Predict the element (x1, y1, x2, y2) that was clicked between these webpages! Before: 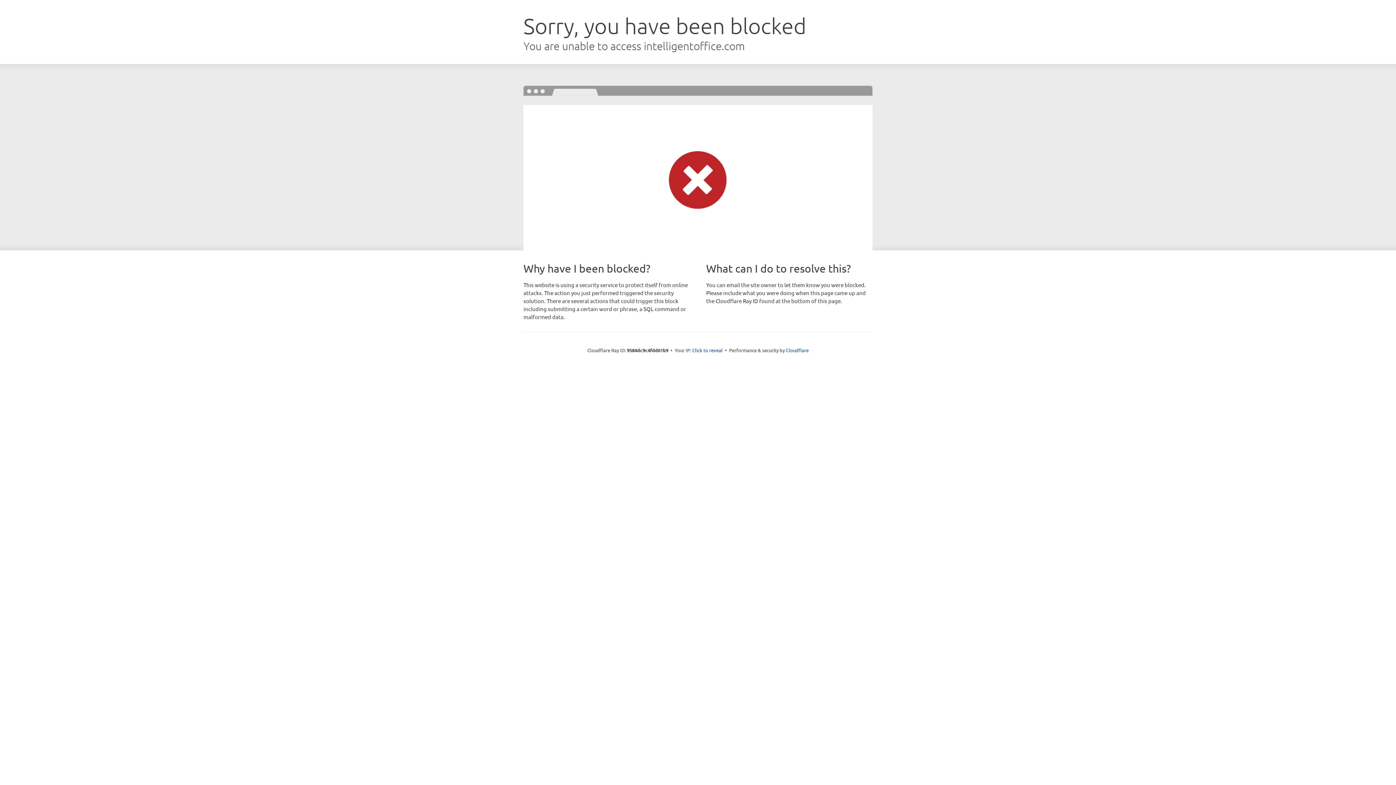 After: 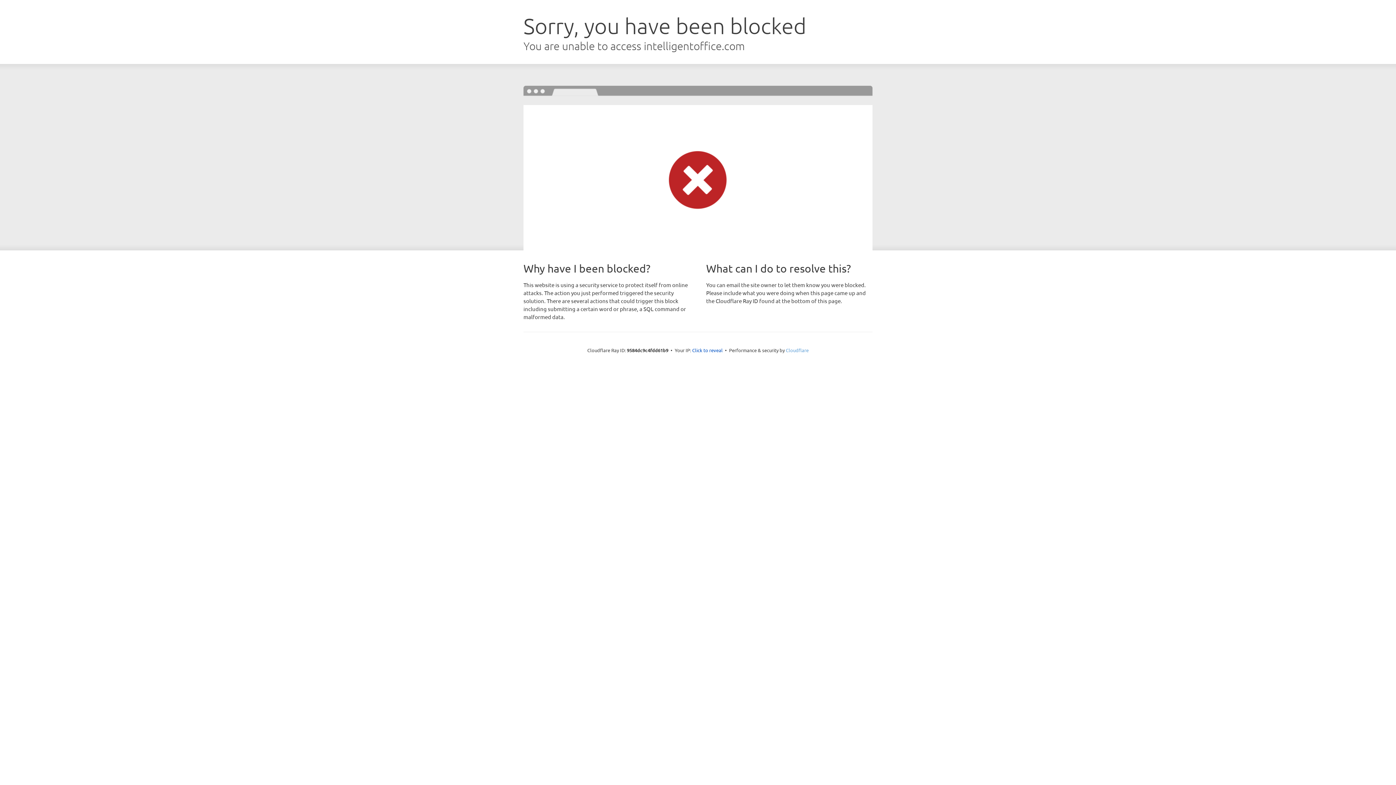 Action: bbox: (786, 347, 808, 353) label: Cloudflare